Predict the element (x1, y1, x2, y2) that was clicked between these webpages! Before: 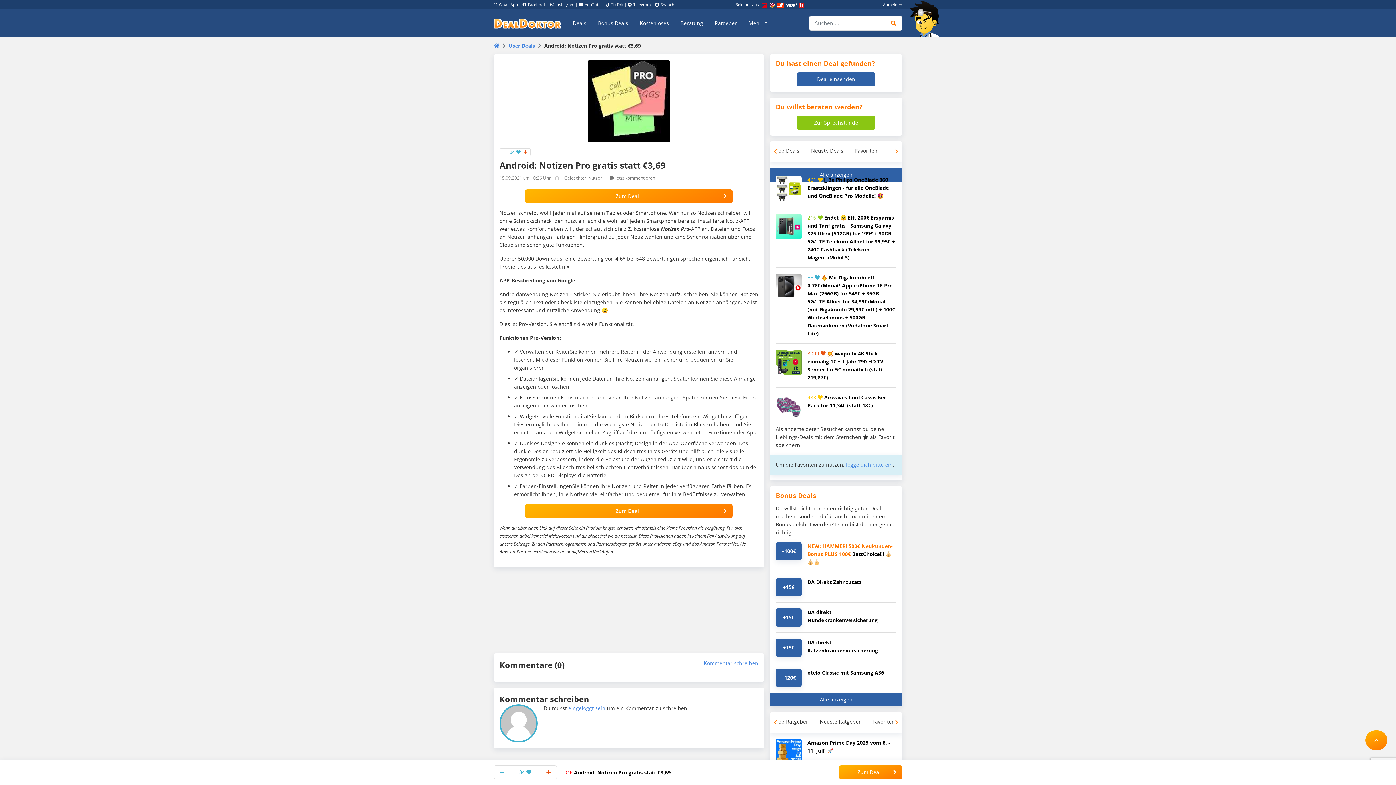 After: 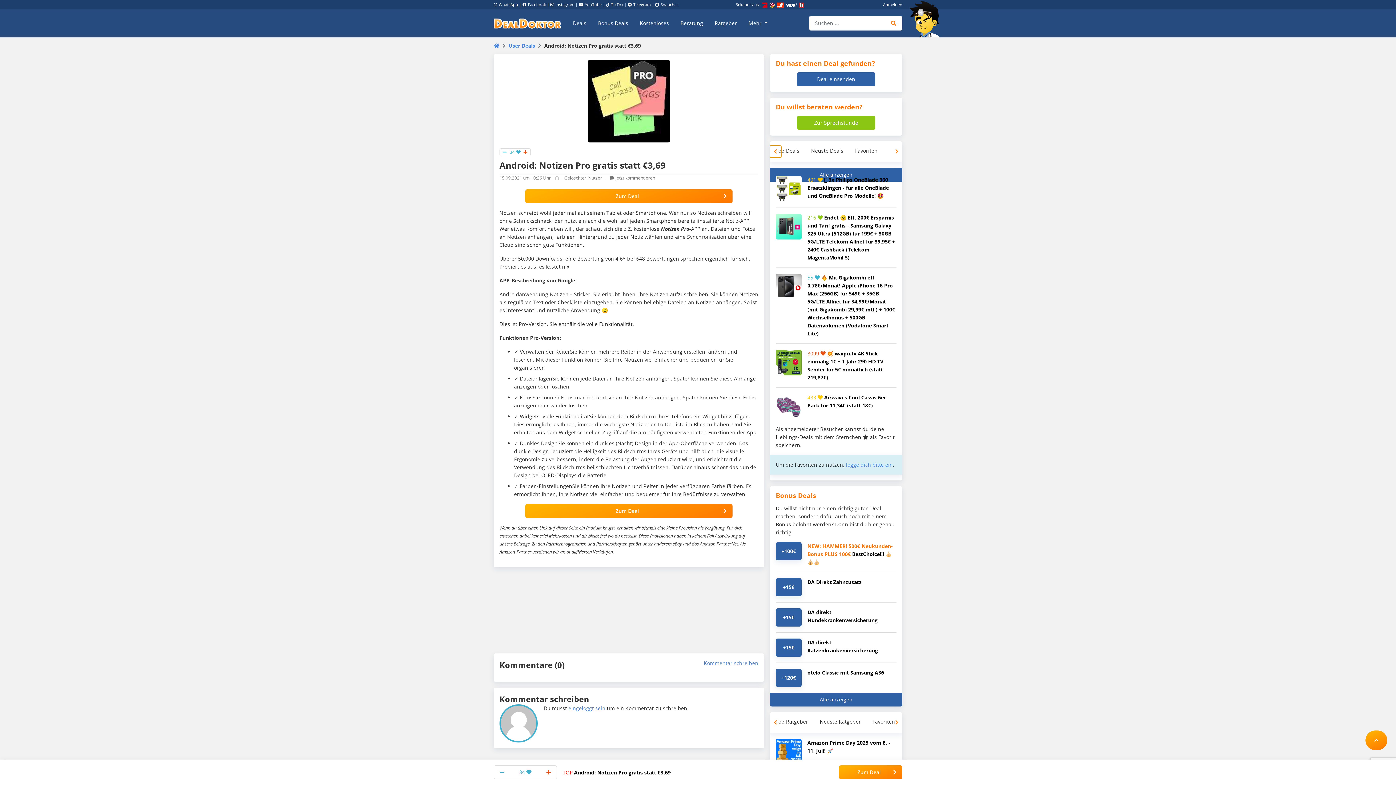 Action: bbox: (769, 145, 781, 157)